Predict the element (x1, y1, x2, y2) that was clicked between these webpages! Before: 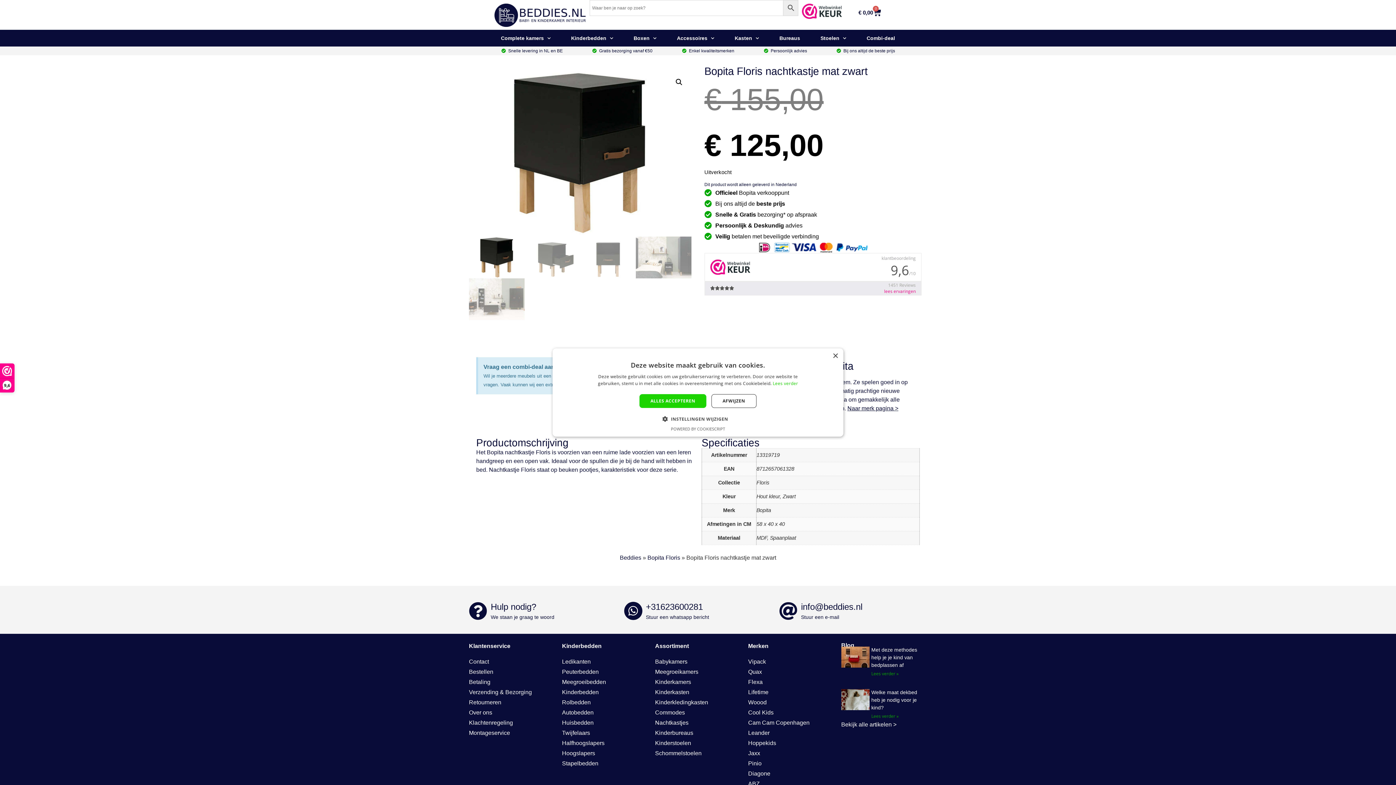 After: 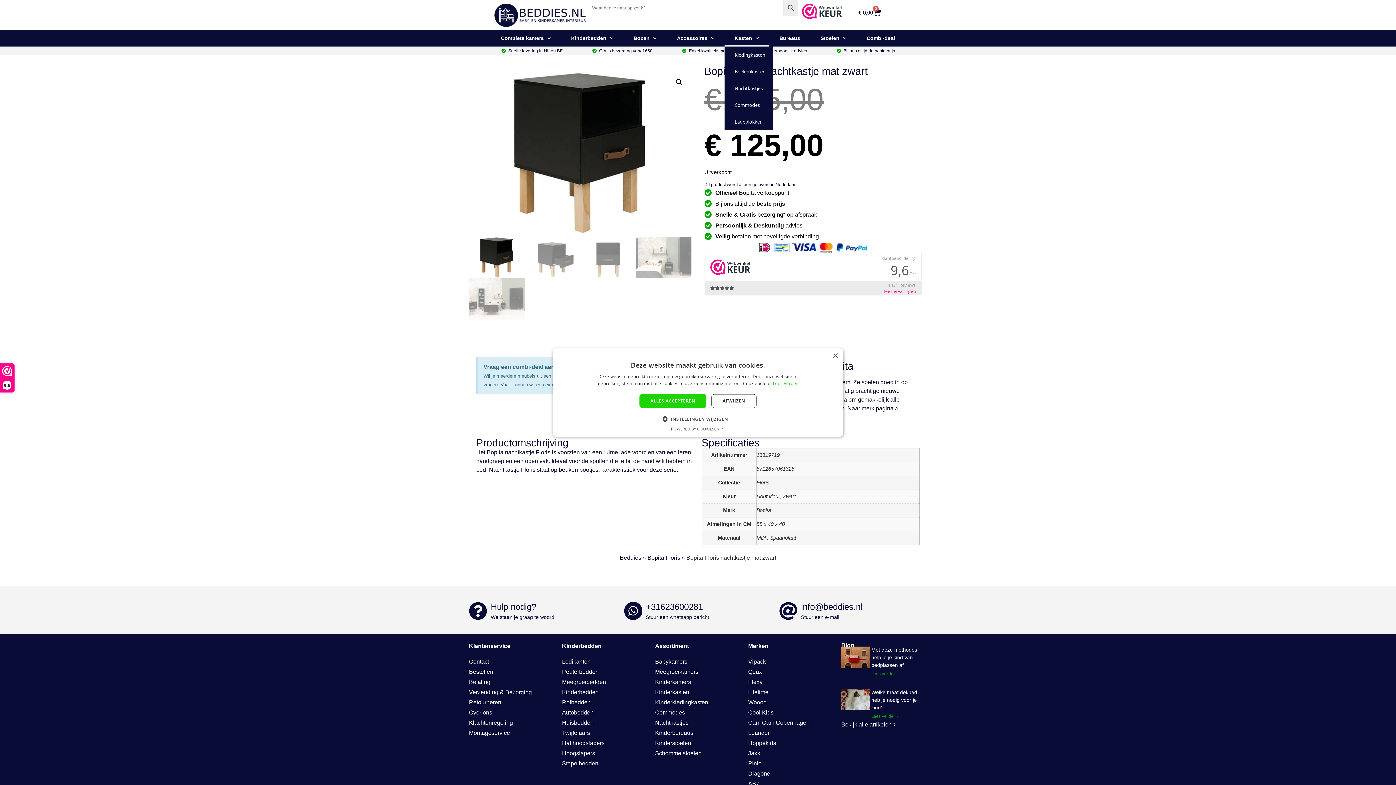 Action: label: Kasten bbox: (724, 29, 769, 46)